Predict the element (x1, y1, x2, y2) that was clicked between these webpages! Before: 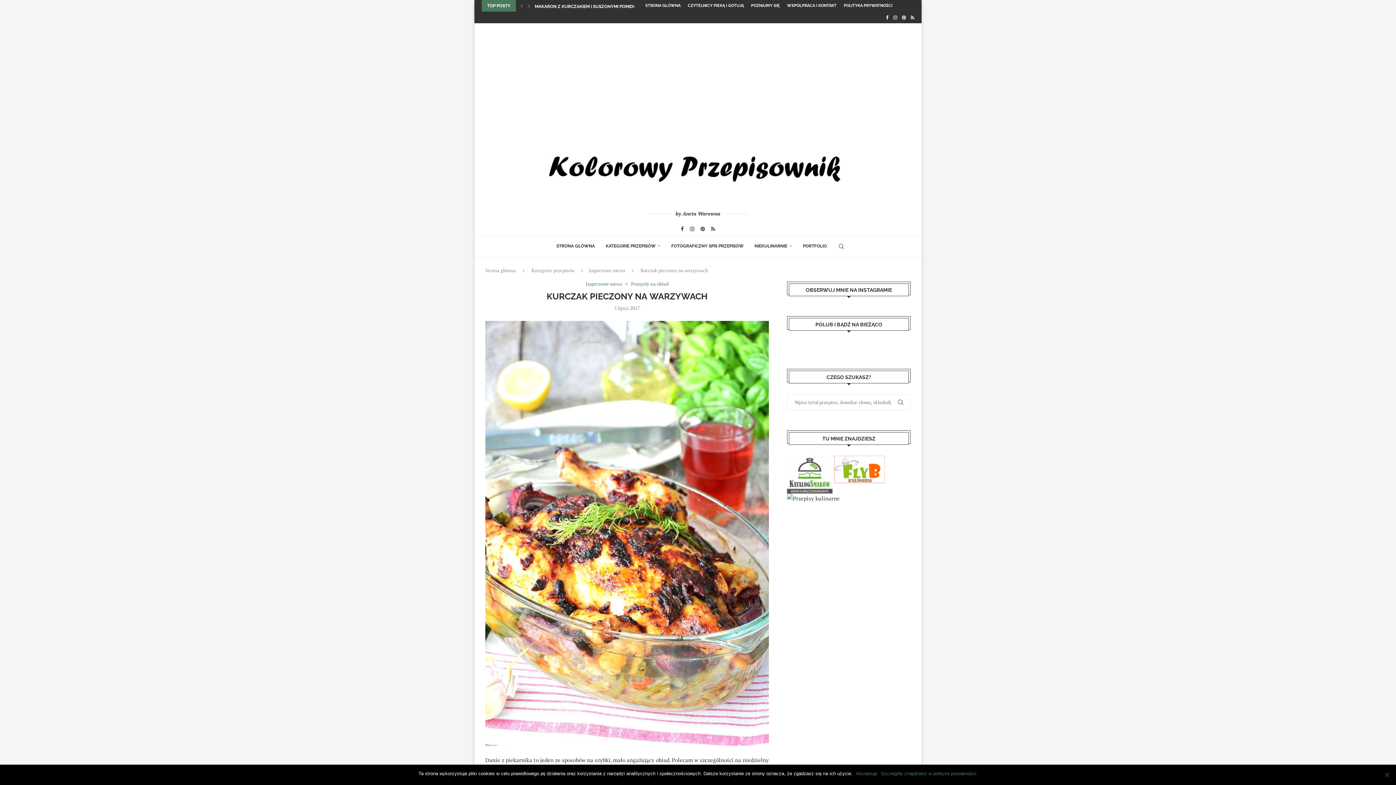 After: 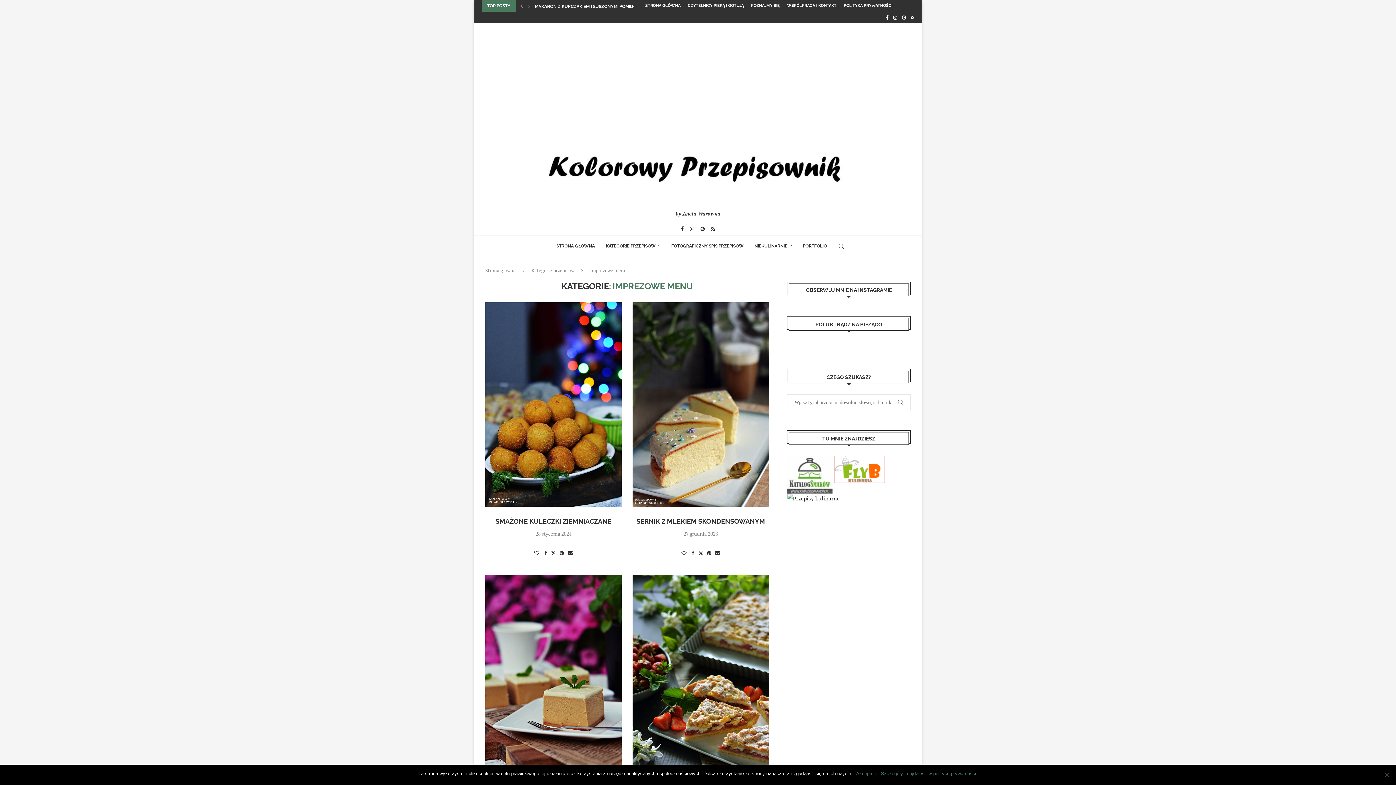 Action: label: Imprezowe menu bbox: (585, 281, 625, 286)